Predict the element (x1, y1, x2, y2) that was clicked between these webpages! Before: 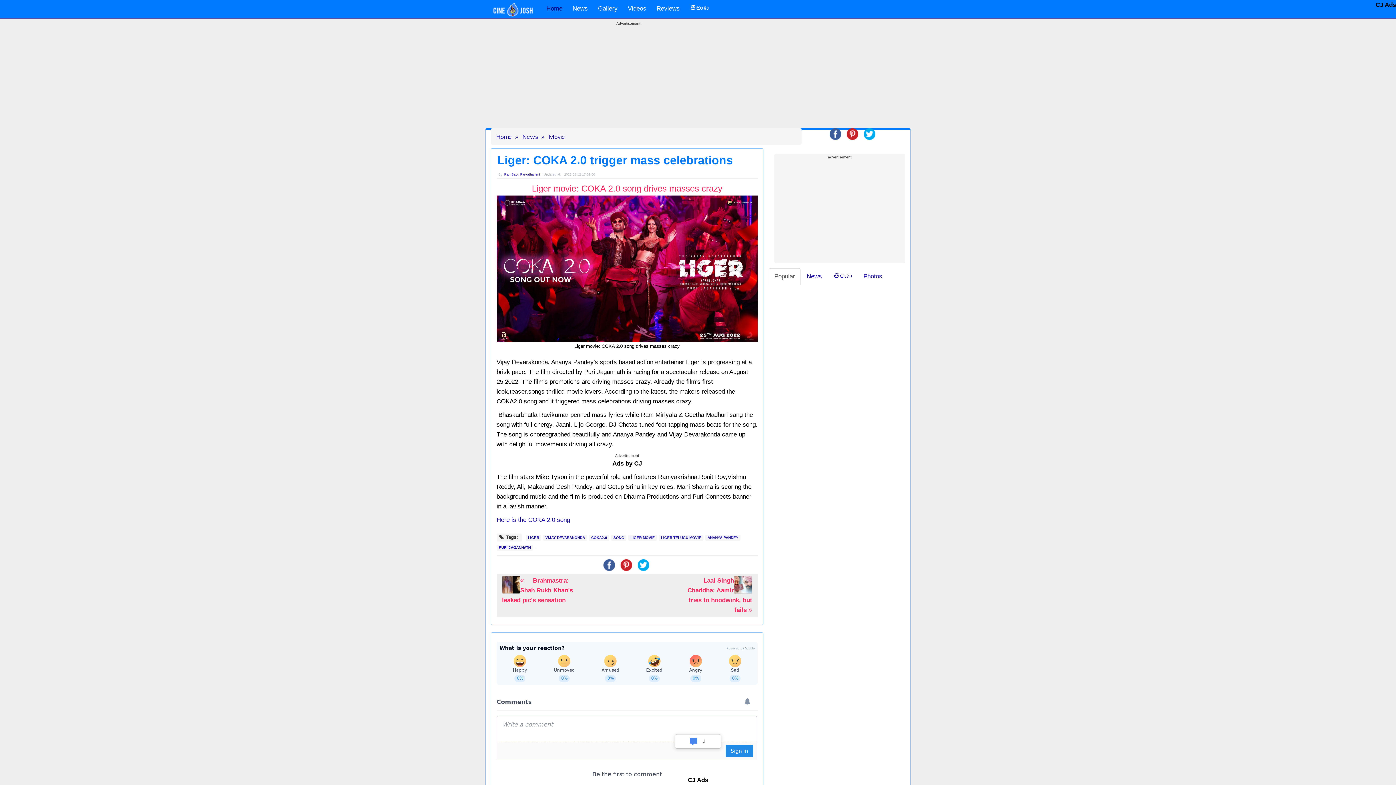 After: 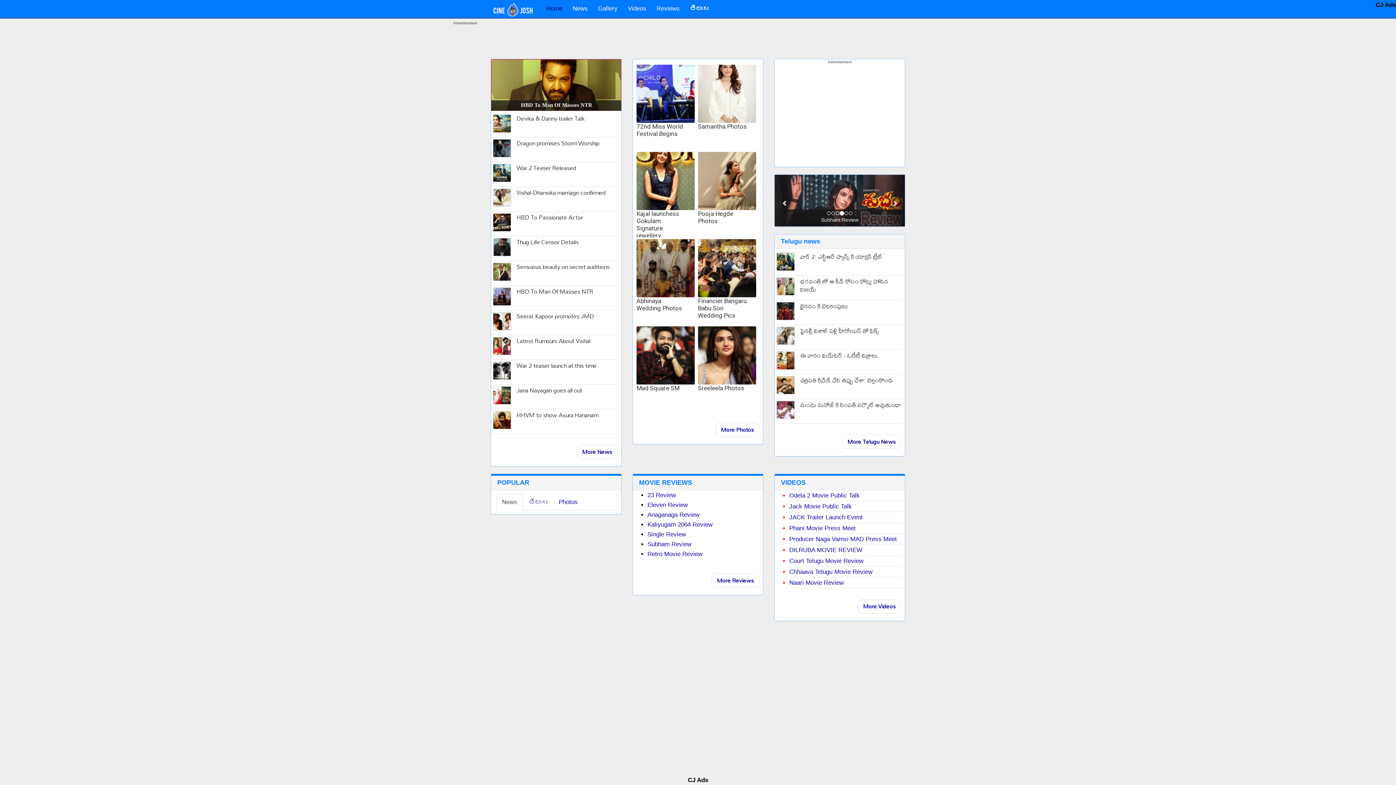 Action: bbox: (541, 1, 567, 16) label: Home